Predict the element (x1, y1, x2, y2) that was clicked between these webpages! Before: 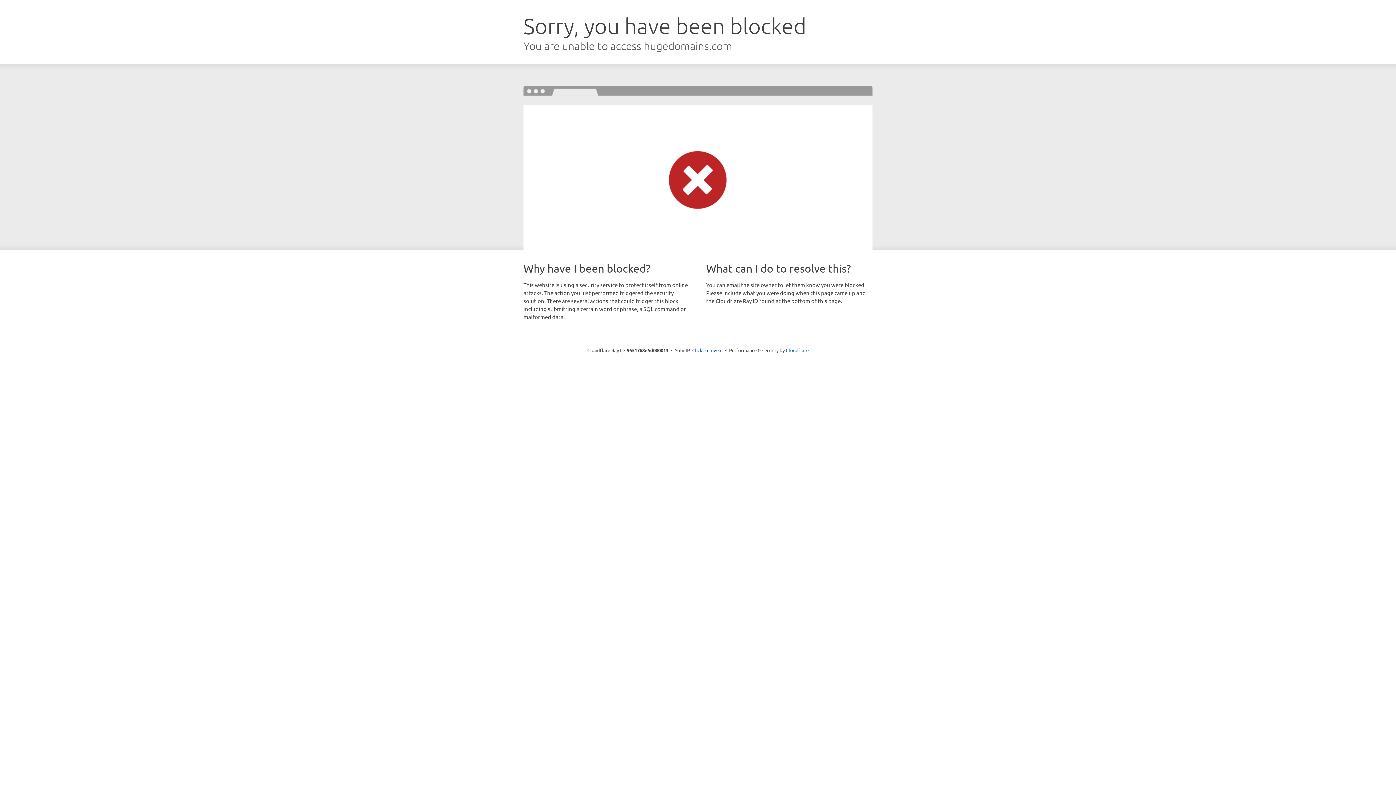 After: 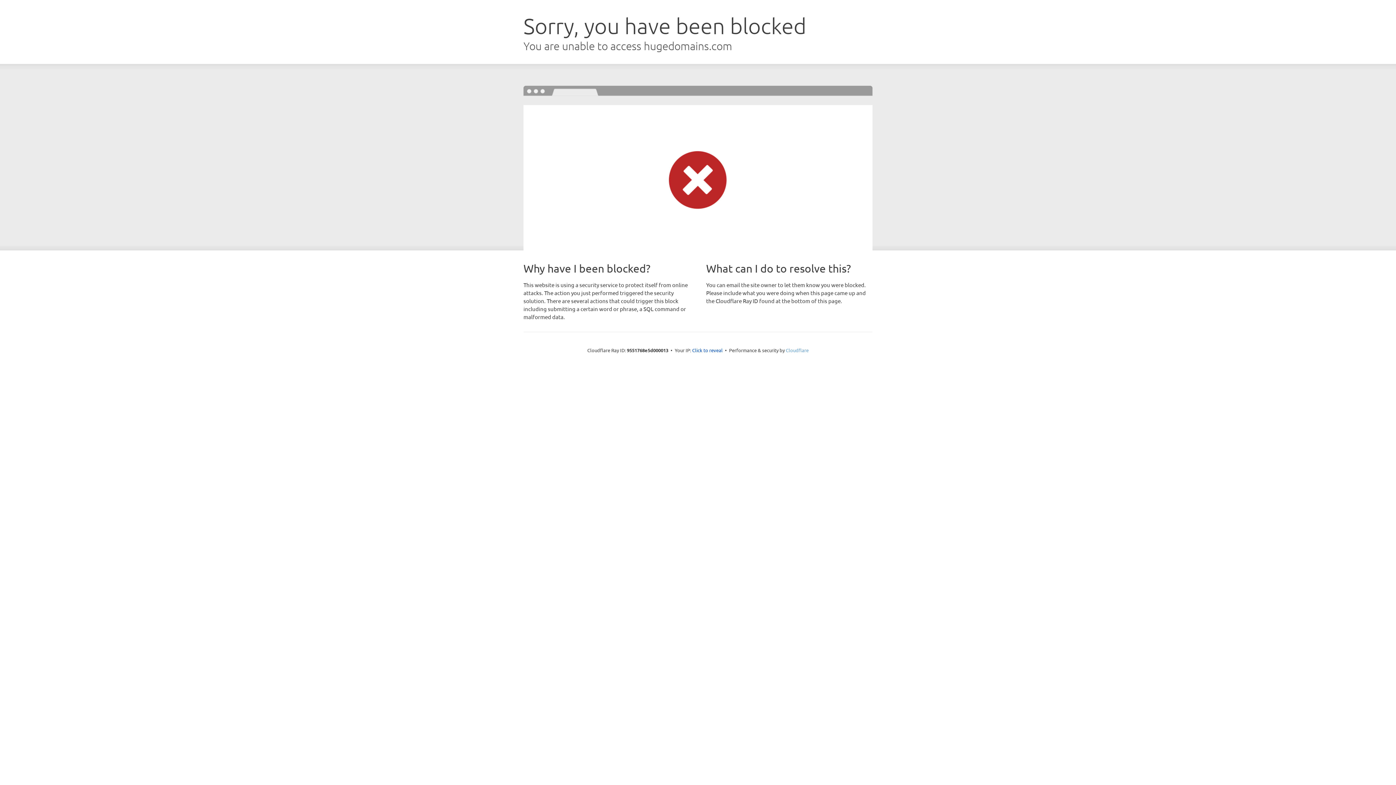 Action: bbox: (786, 347, 808, 353) label: Cloudflare